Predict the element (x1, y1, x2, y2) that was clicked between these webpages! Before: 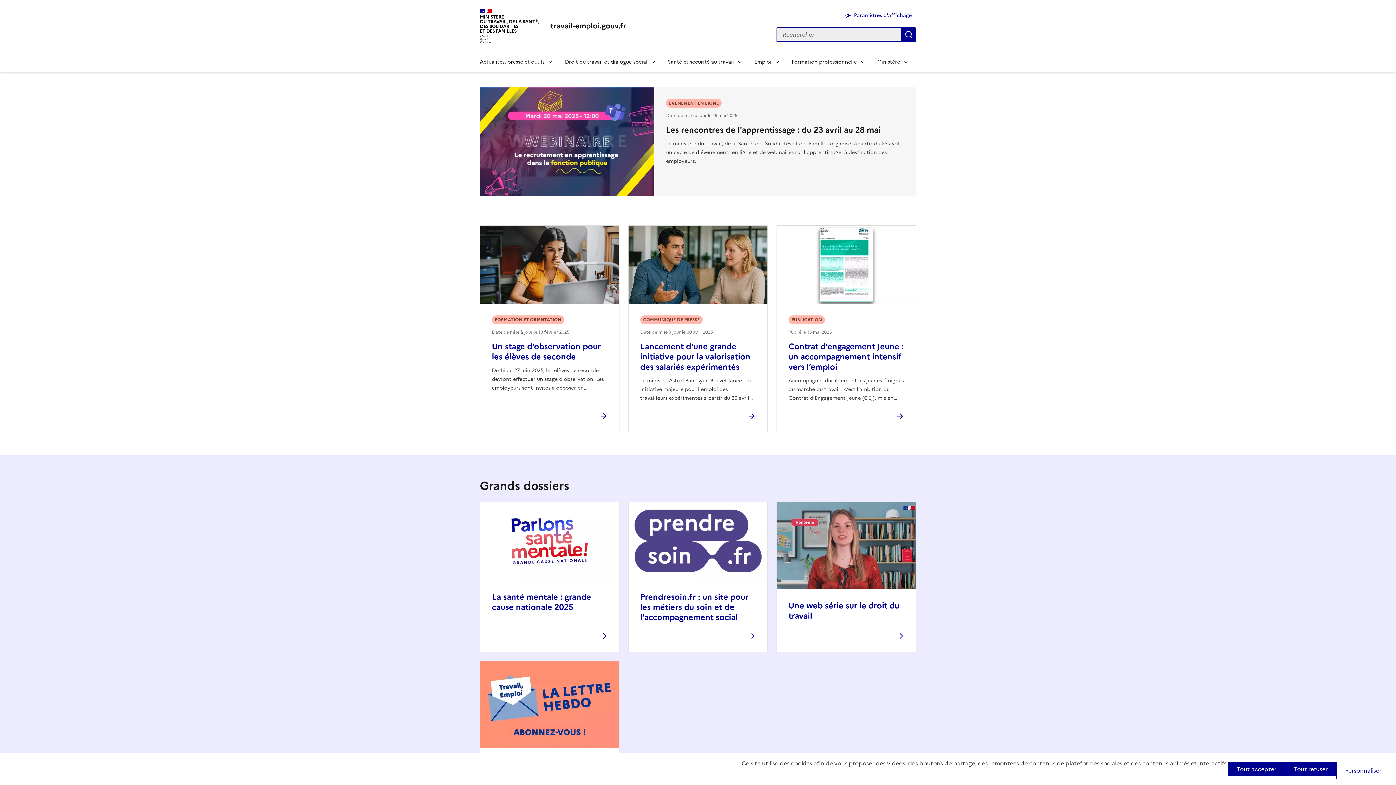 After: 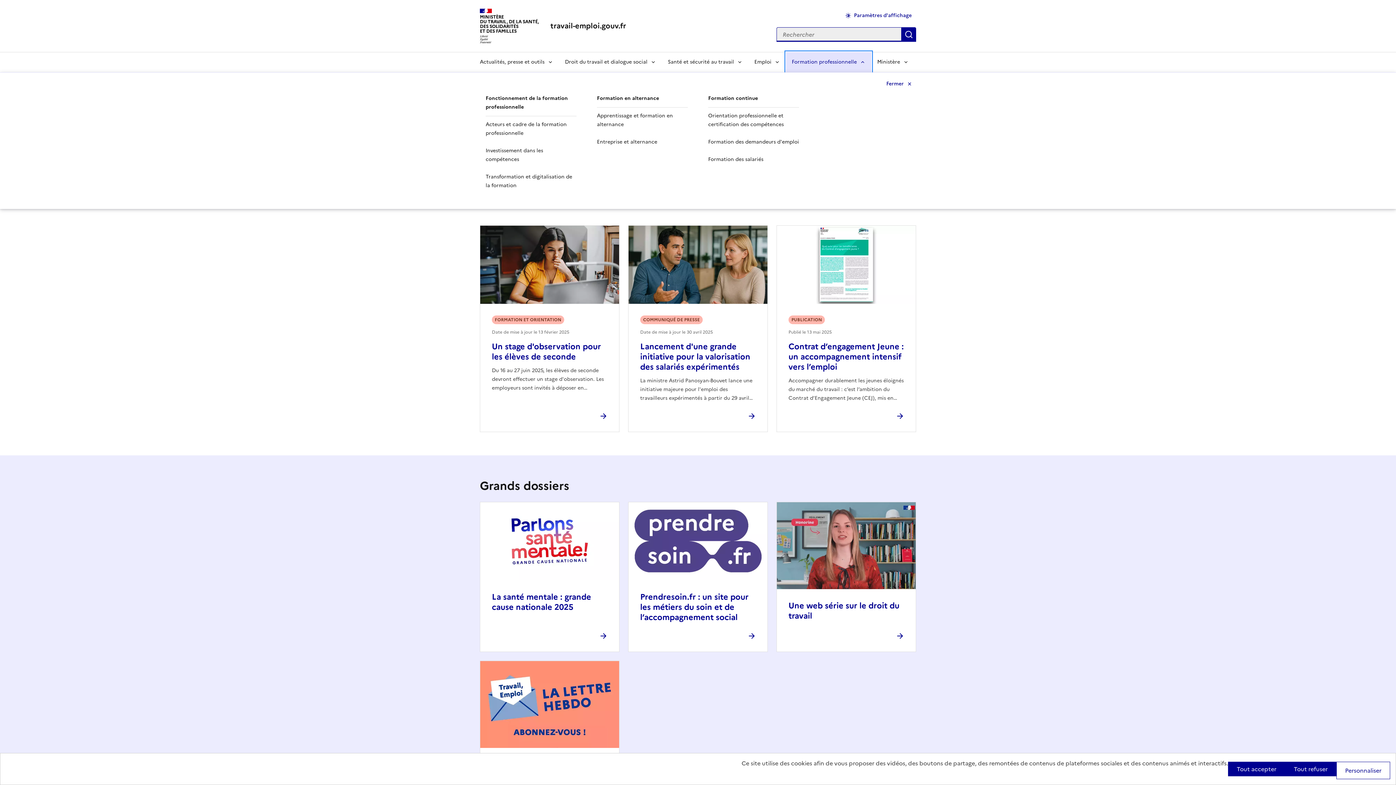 Action: bbox: (786, 51, 871, 72) label: Formation professionnelle